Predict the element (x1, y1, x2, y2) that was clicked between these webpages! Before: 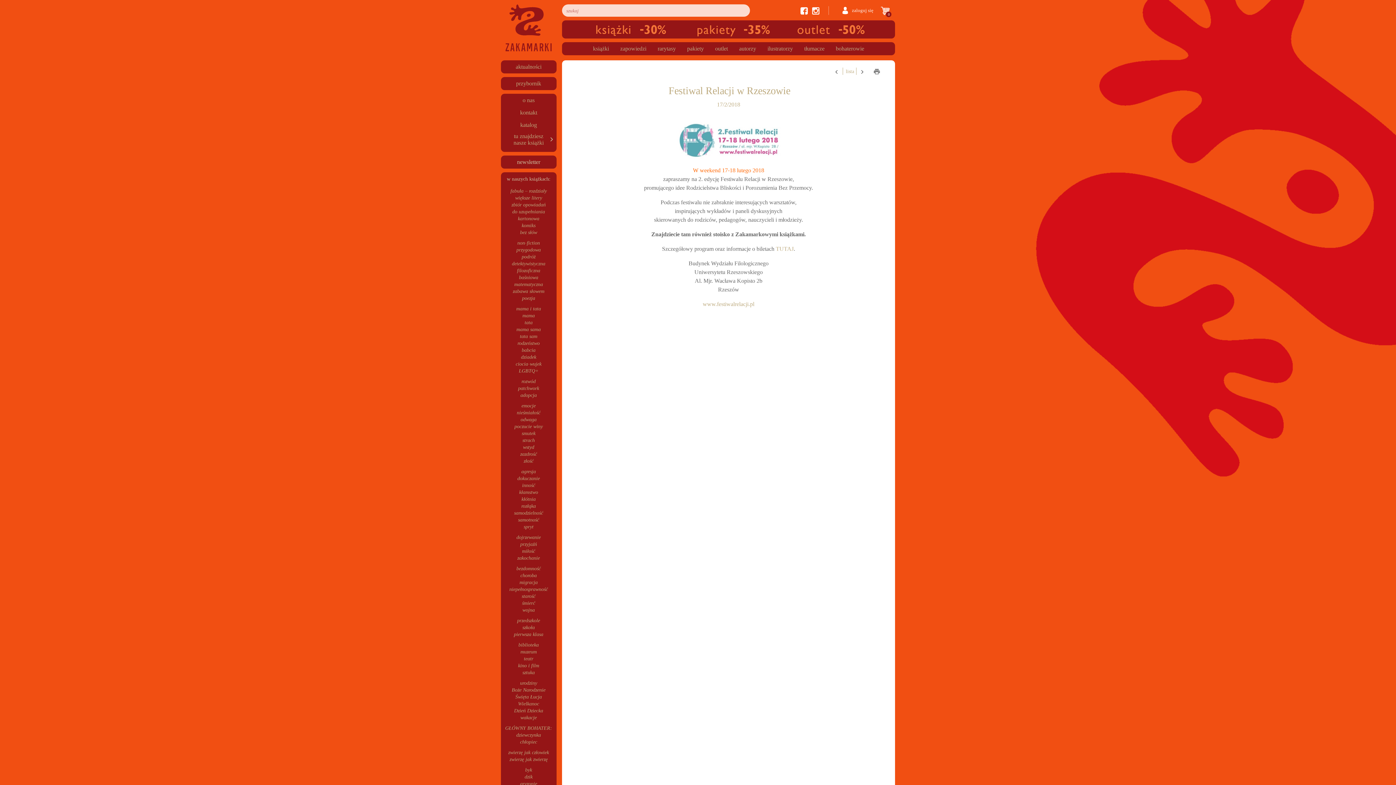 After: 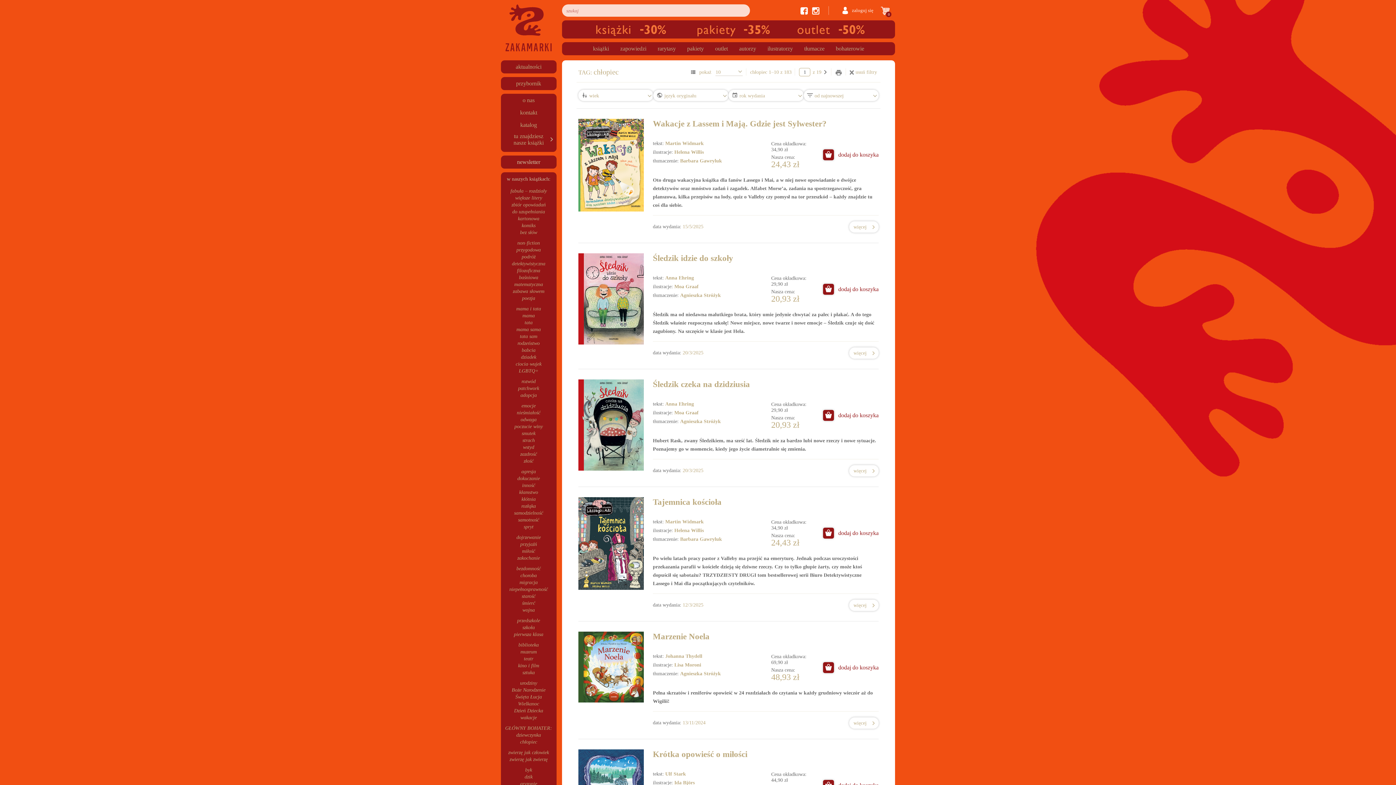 Action: label: chłopiec bbox: (520, 739, 537, 744)